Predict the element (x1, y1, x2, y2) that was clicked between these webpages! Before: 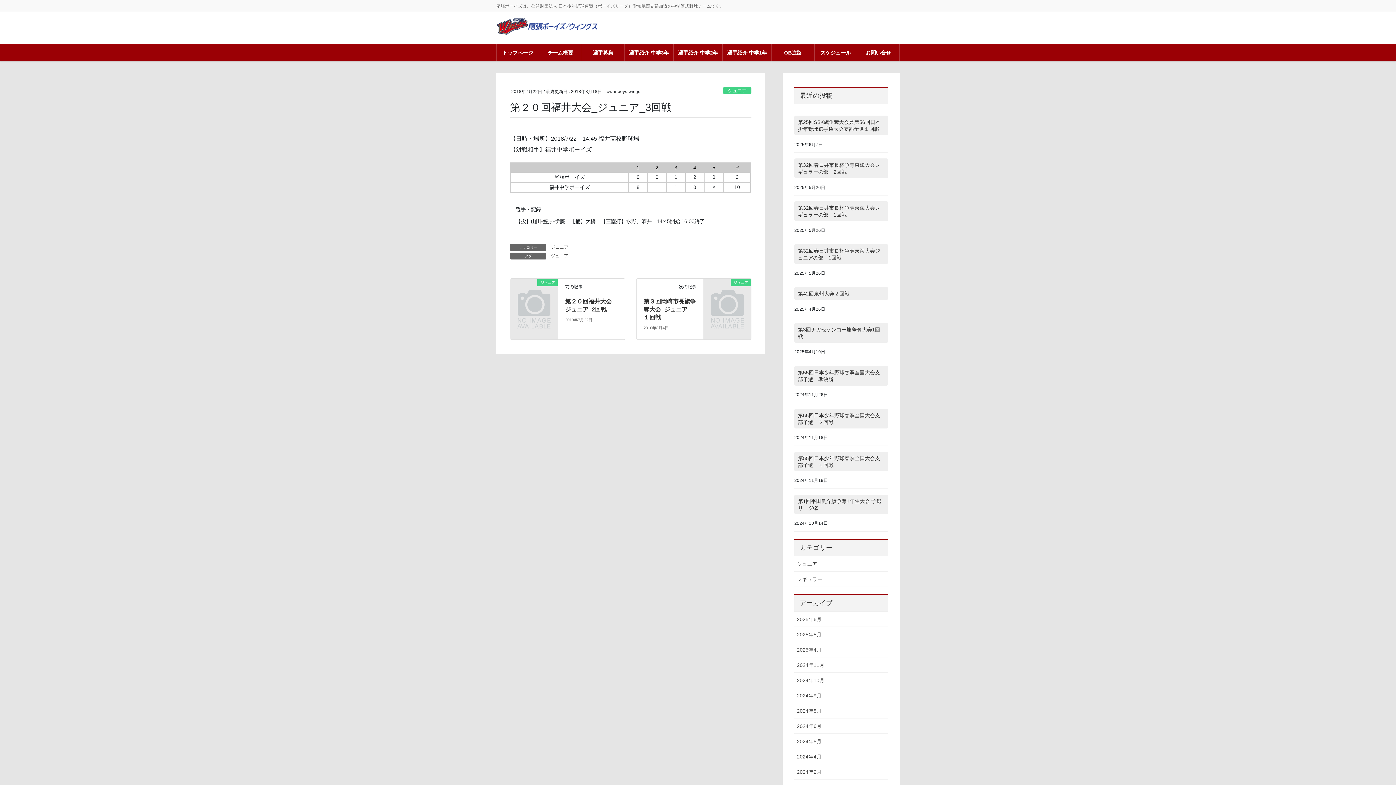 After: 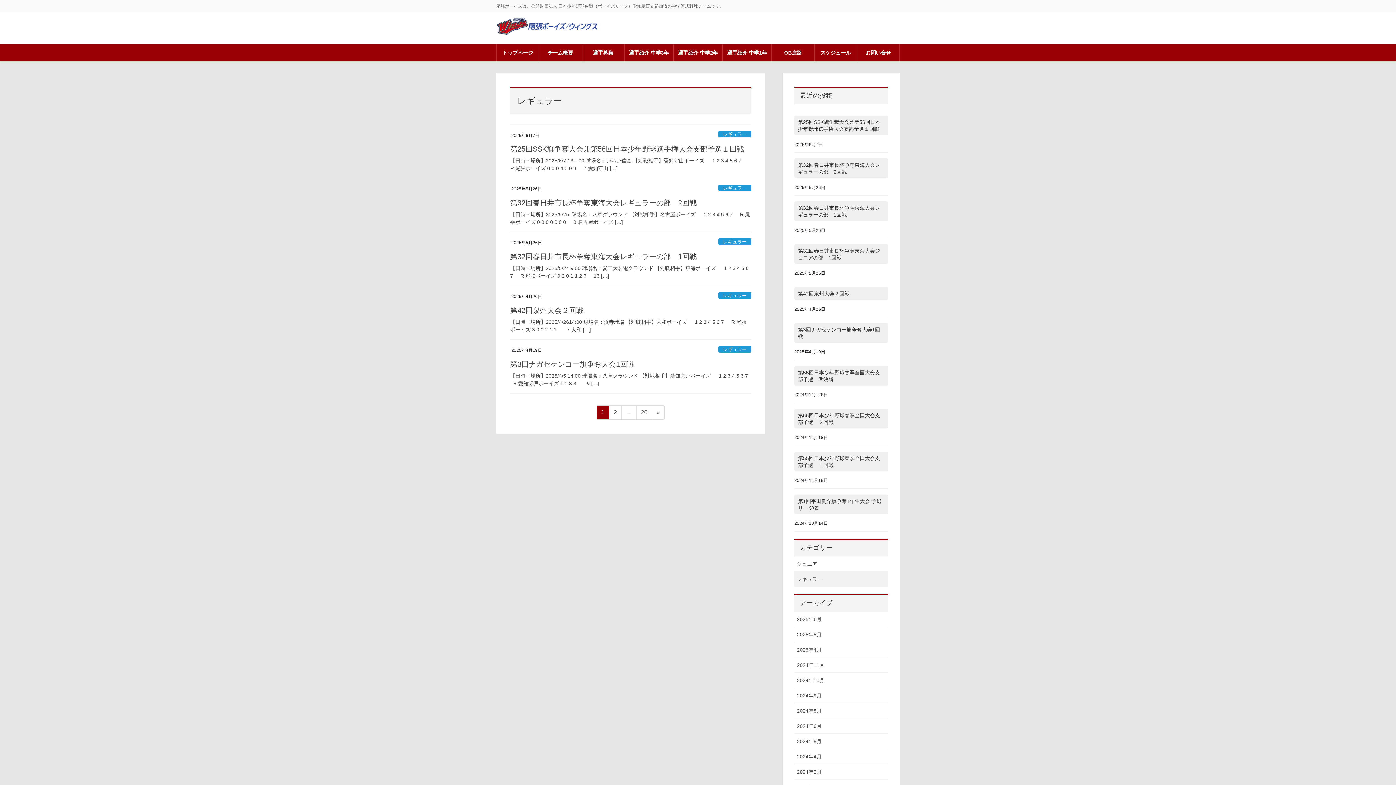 Action: label: レギュラー bbox: (794, 572, 888, 587)